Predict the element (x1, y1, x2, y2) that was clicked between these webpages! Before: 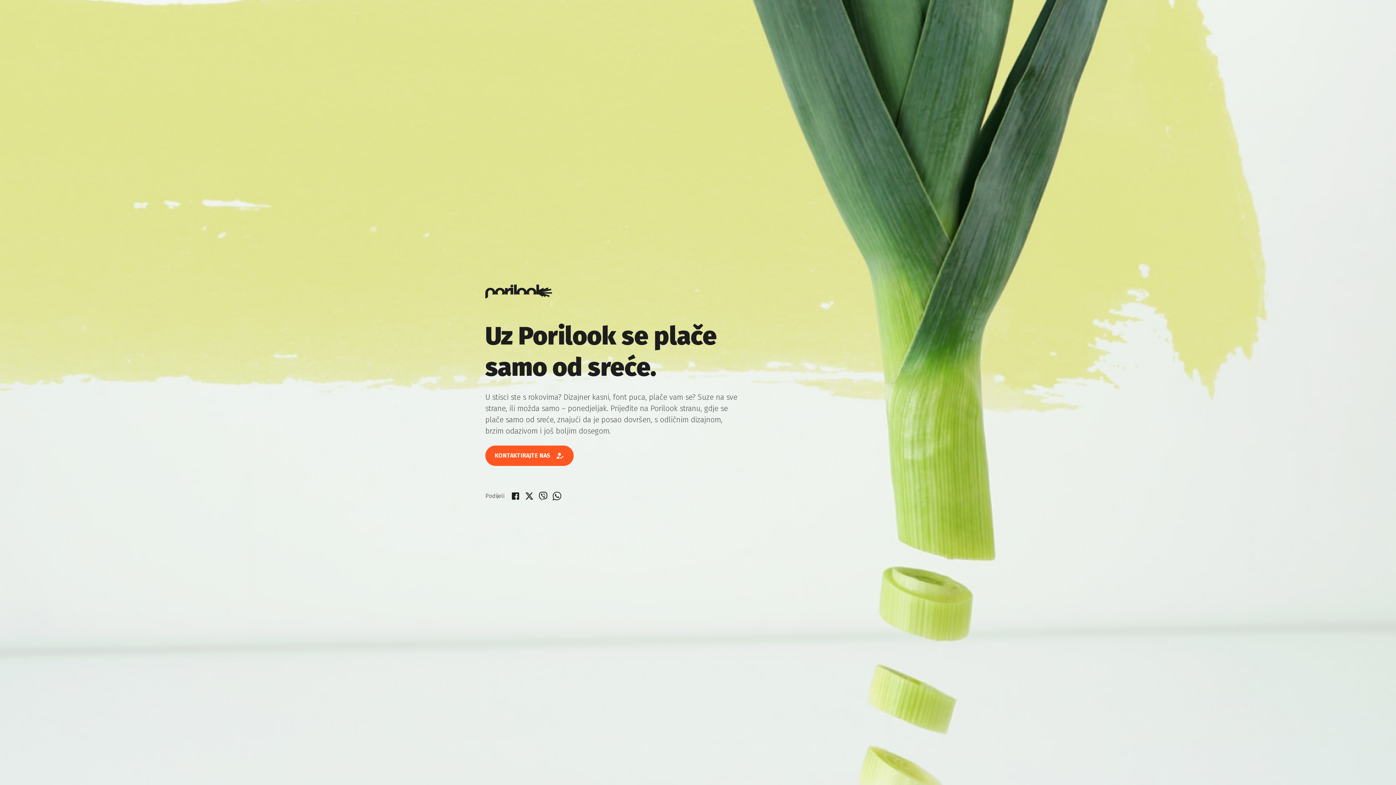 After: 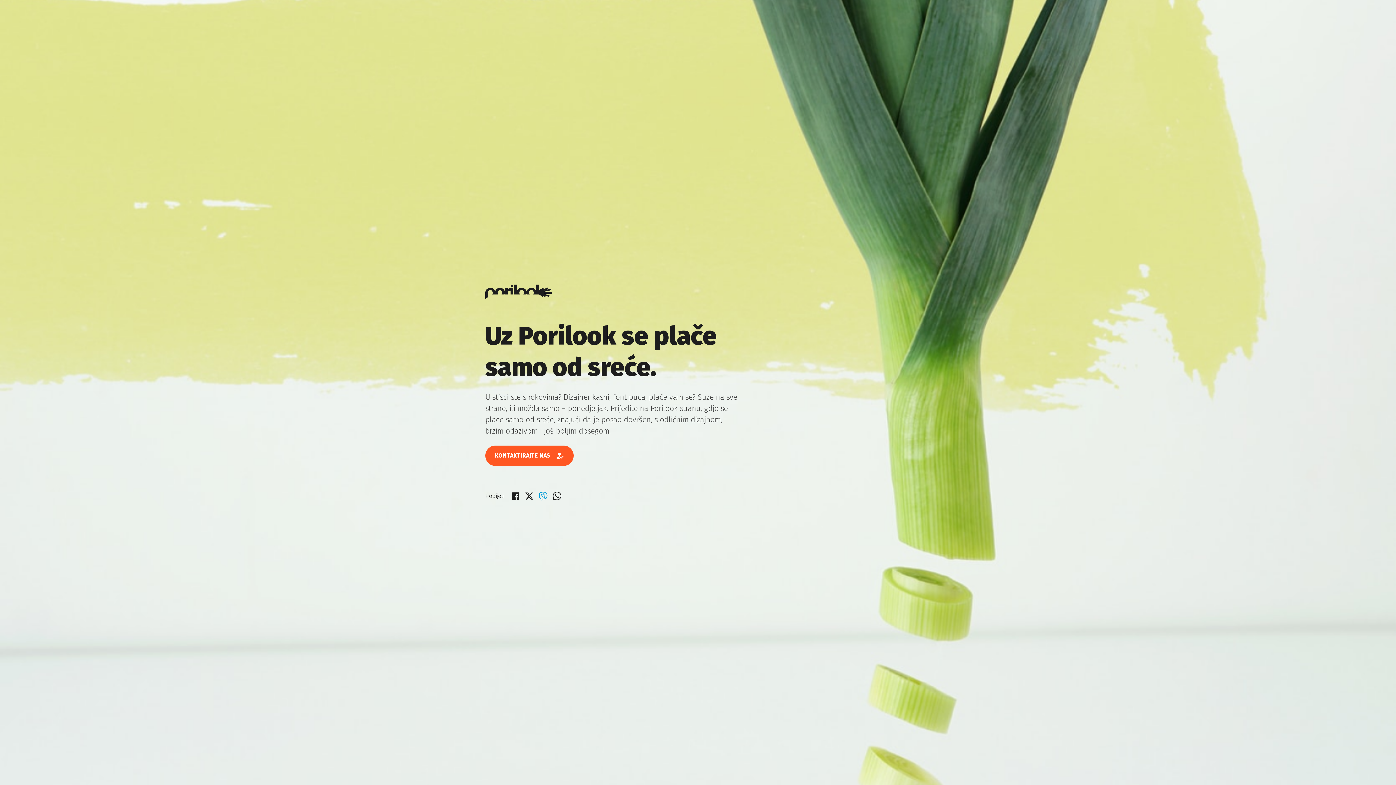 Action: bbox: (538, 492, 549, 499) label:  